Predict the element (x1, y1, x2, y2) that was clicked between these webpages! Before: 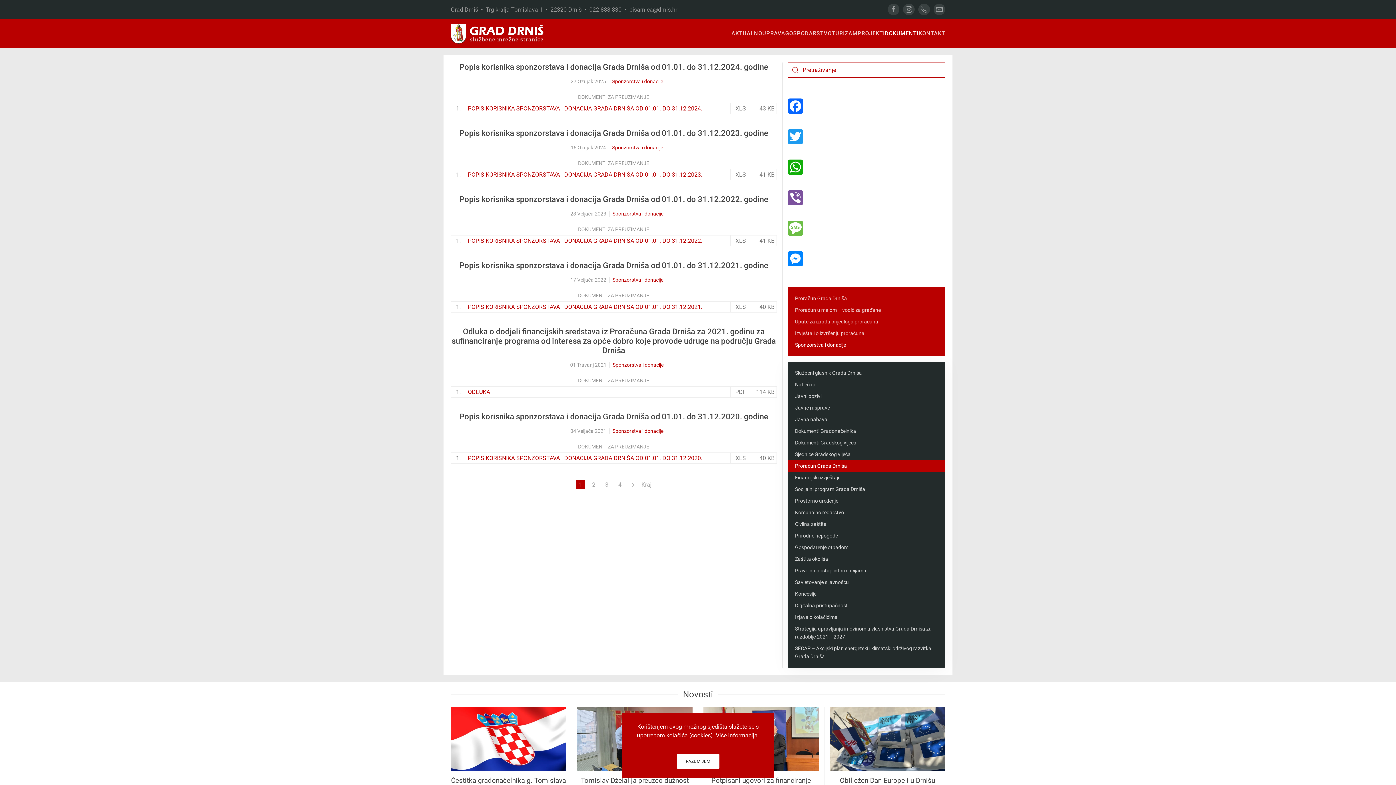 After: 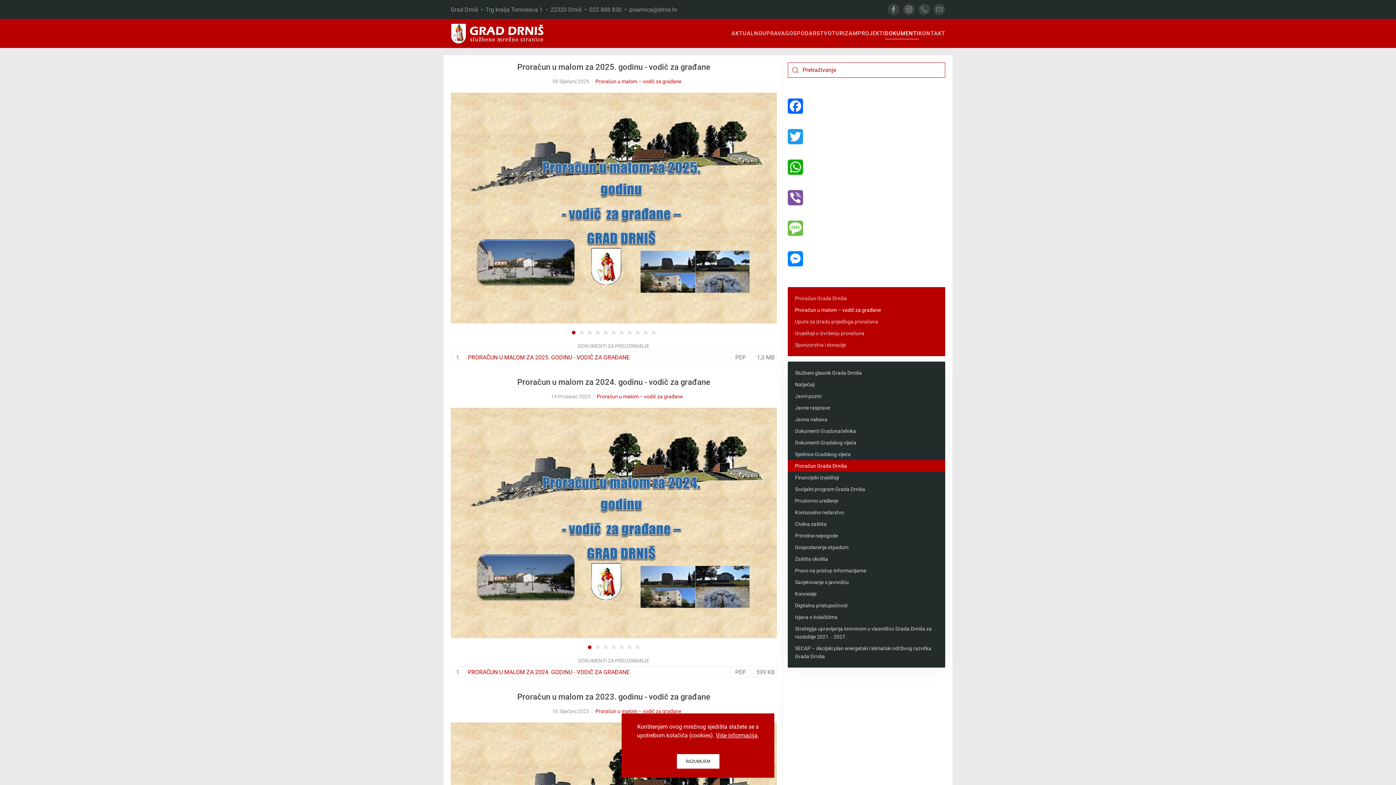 Action: label: Proračun u malom – vodič za građane bbox: (787, 304, 945, 316)